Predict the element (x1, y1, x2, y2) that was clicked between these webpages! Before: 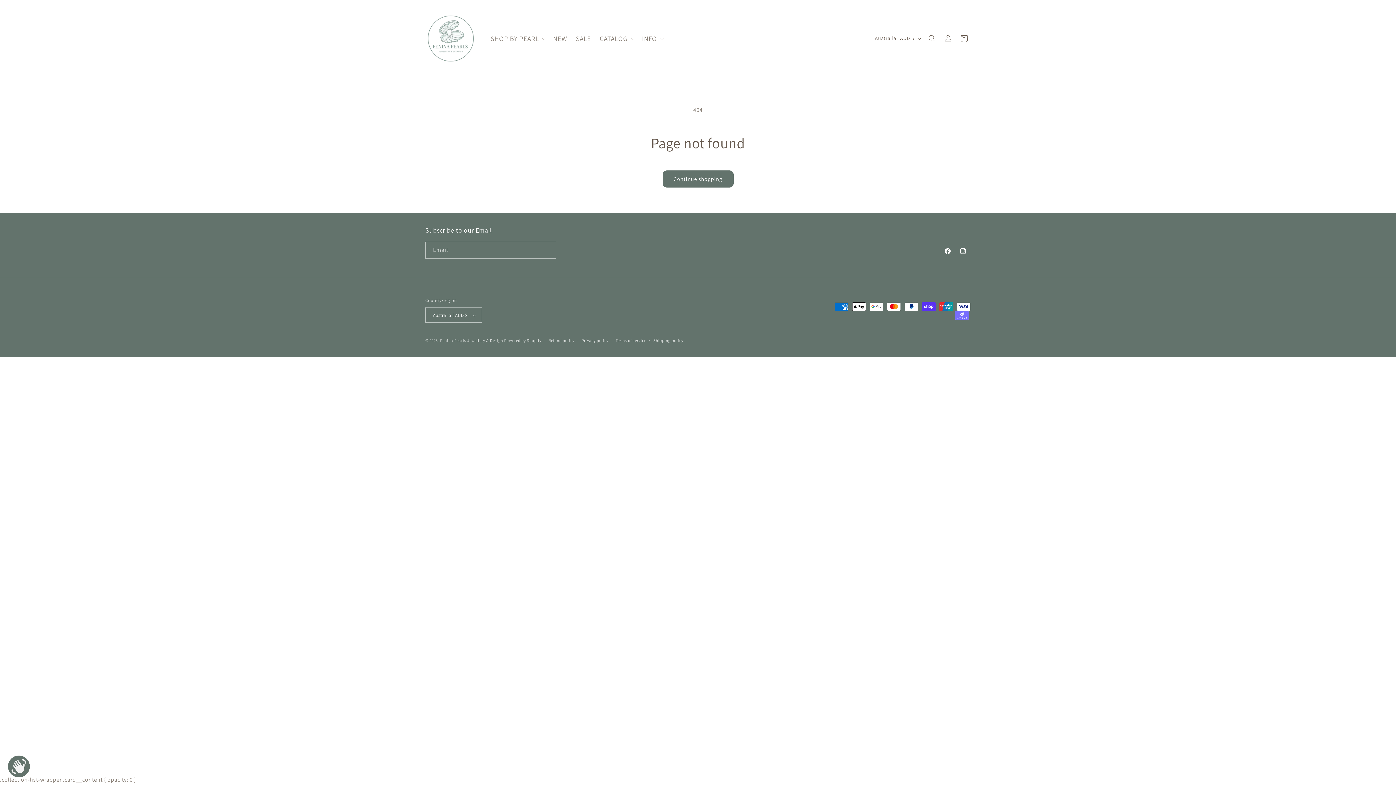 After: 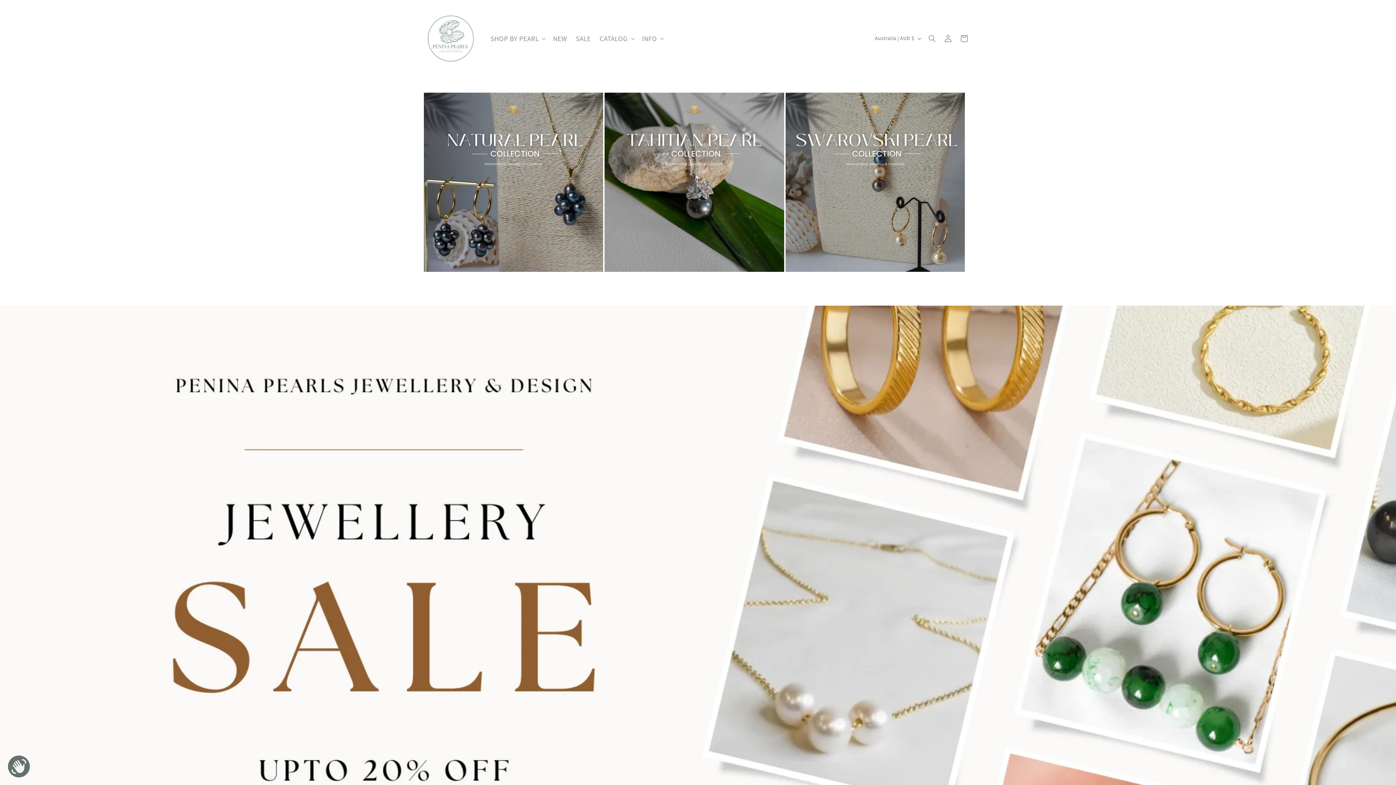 Action: bbox: (422, 10, 479, 66)